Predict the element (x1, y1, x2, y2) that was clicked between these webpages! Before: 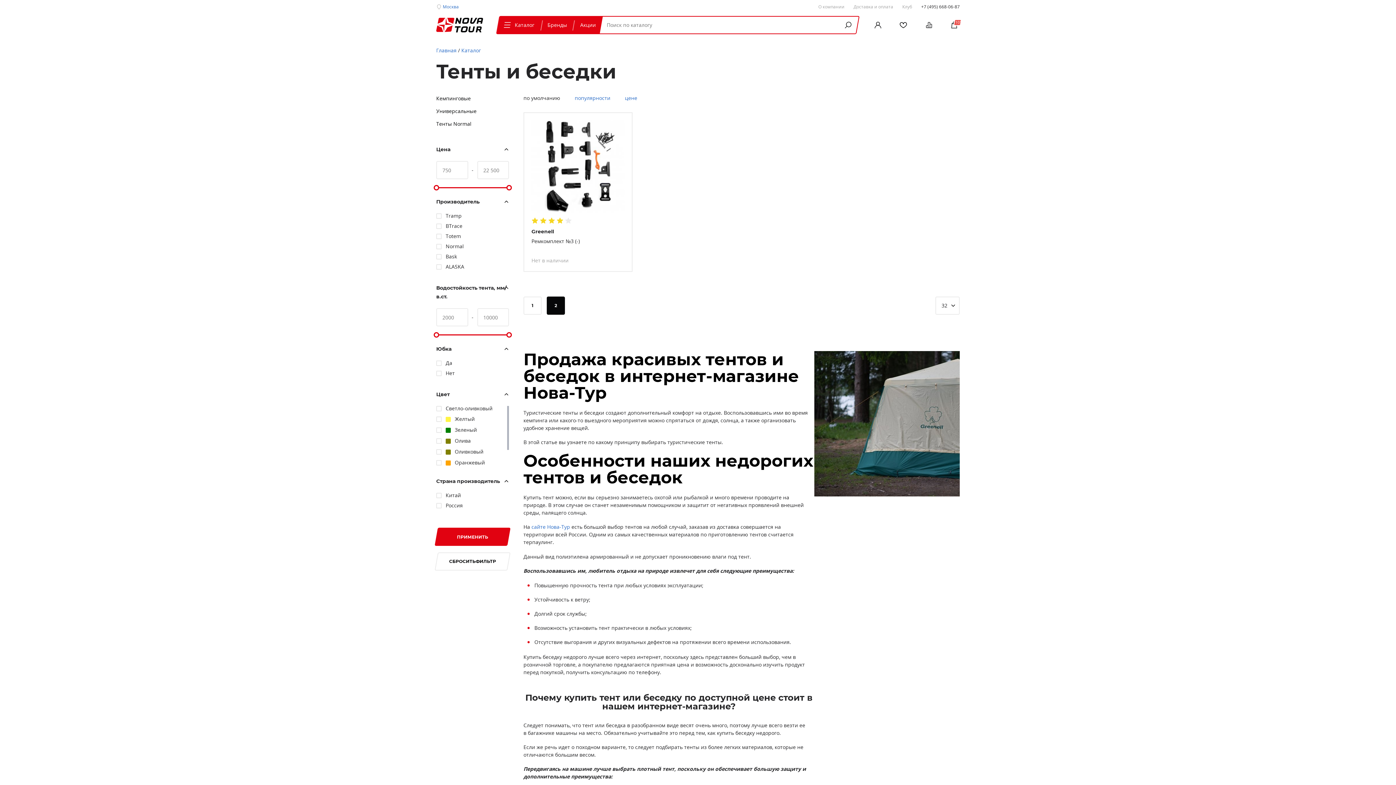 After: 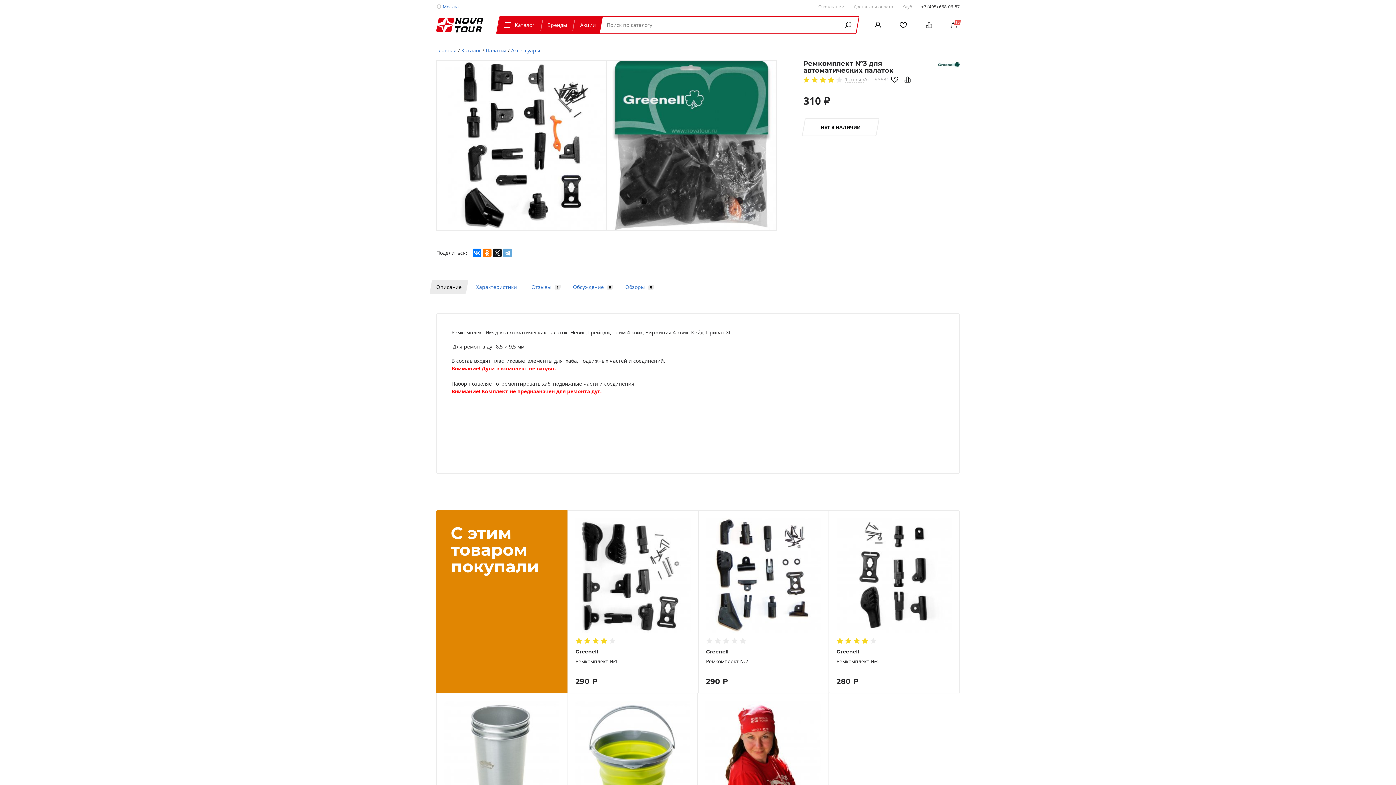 Action: bbox: (531, 120, 624, 213)